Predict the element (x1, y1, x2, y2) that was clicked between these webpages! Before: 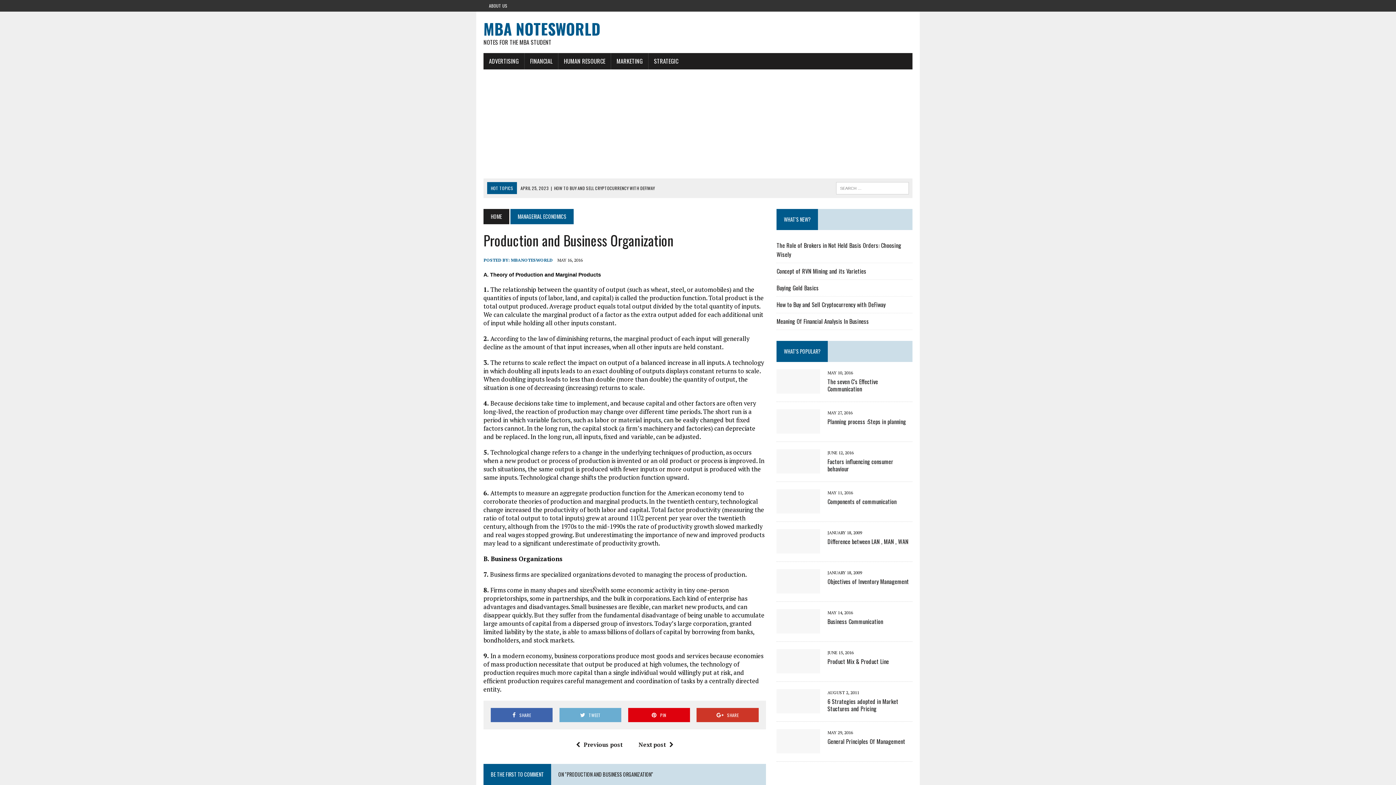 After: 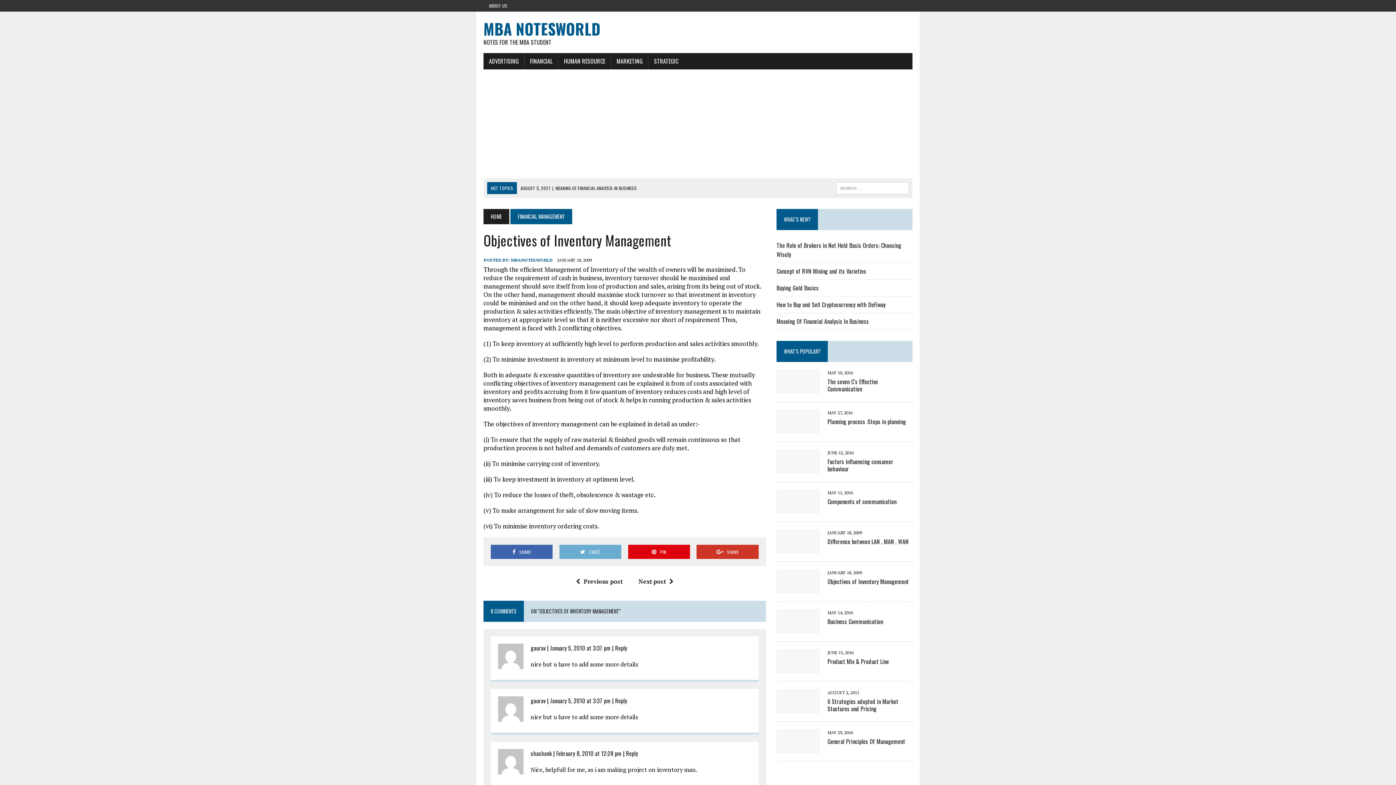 Action: bbox: (827, 577, 909, 586) label: Objectives of Inventory Management